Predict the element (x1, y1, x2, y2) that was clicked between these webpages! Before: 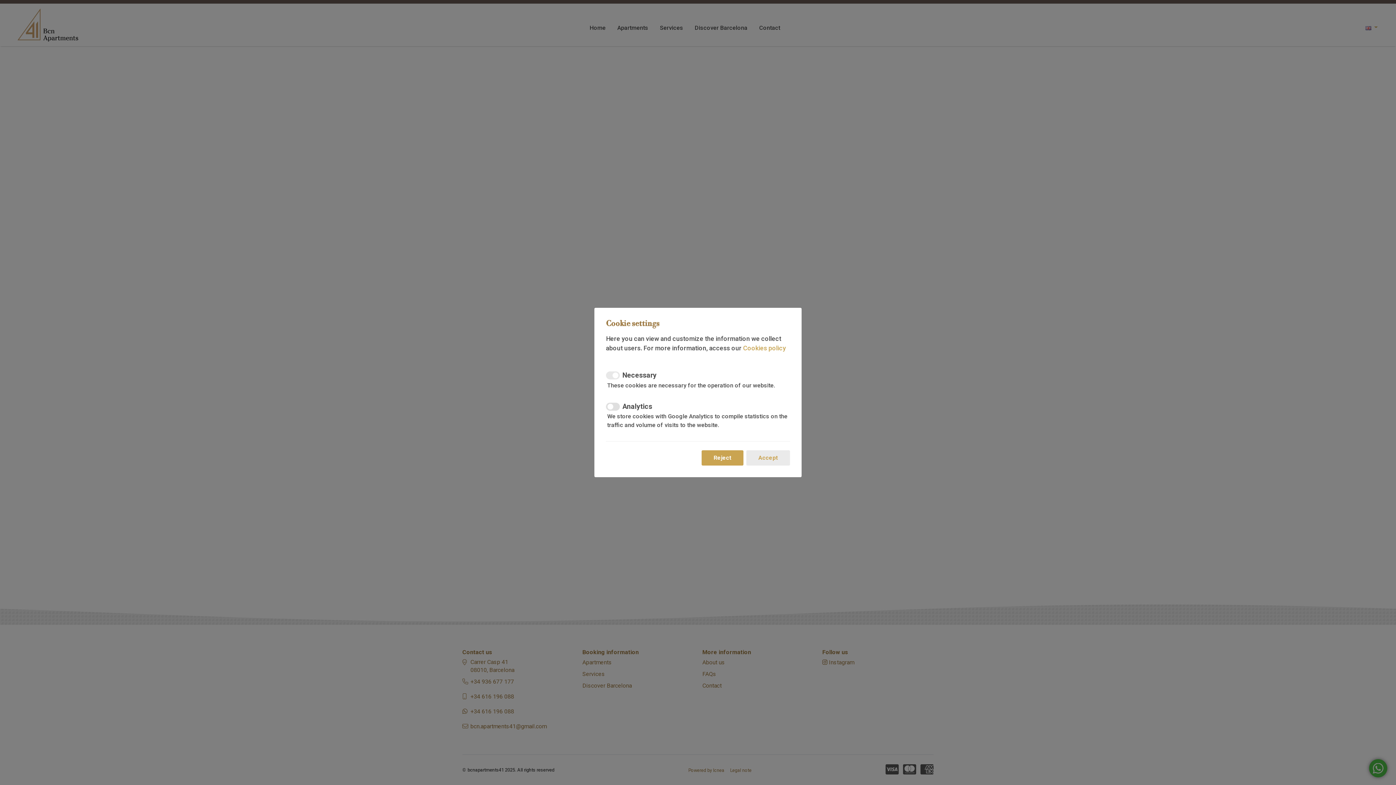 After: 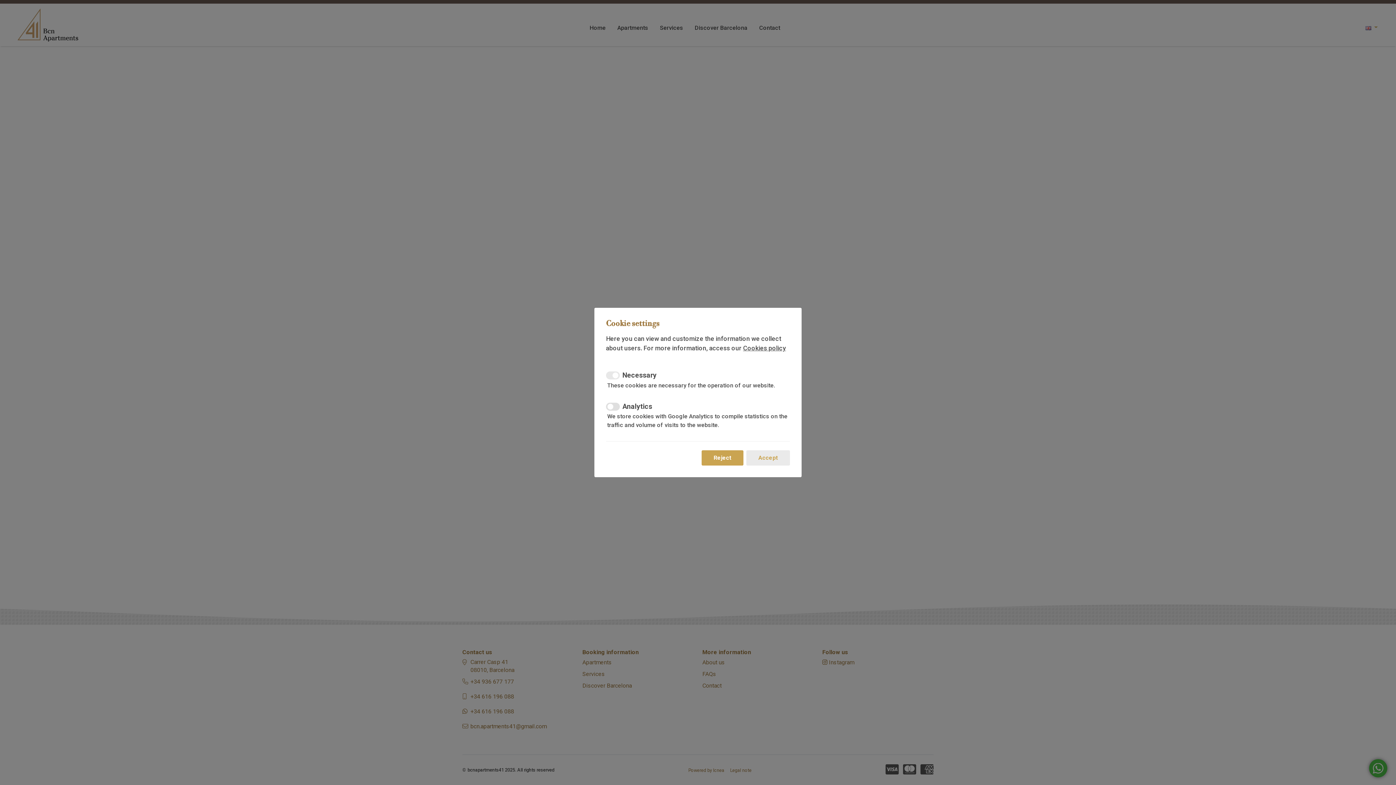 Action: bbox: (743, 344, 786, 352) label: Cookies policy